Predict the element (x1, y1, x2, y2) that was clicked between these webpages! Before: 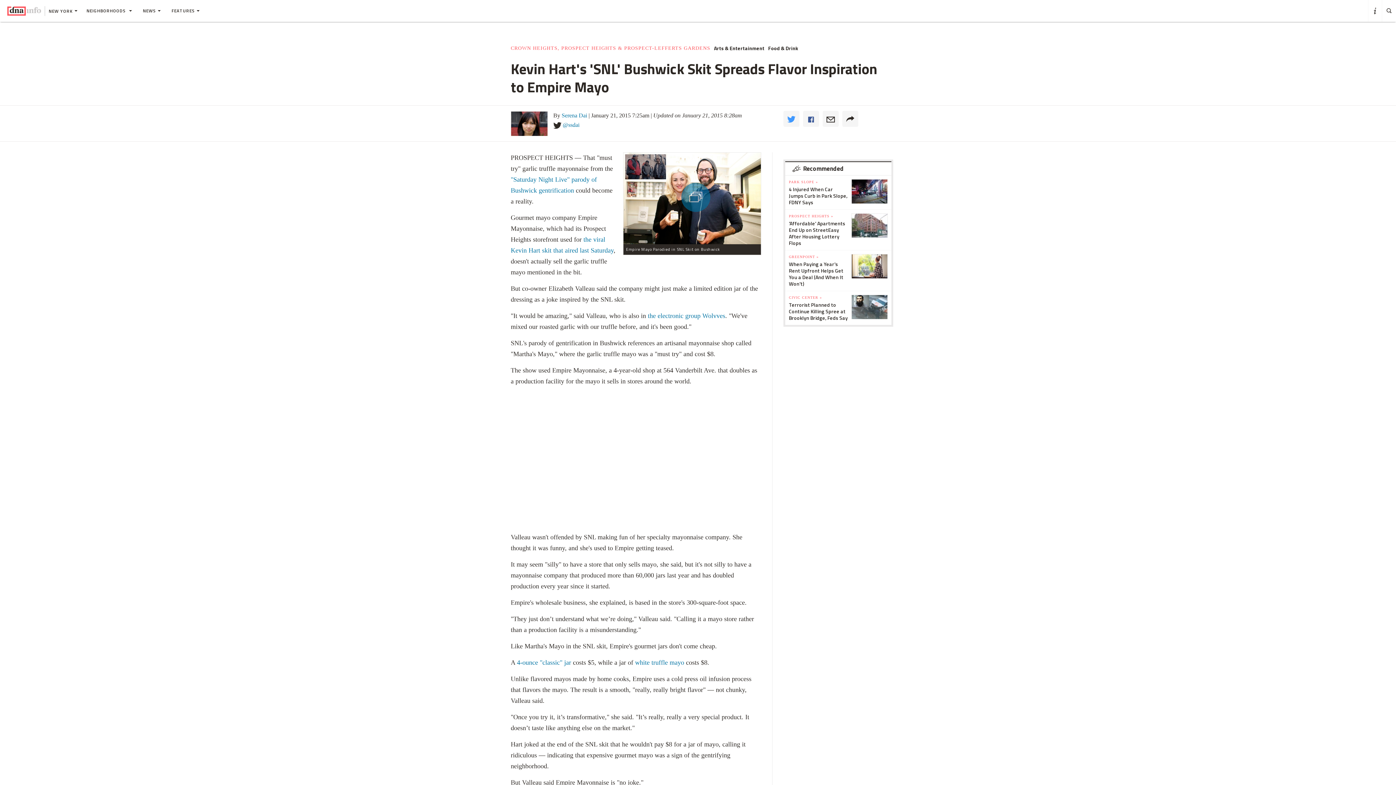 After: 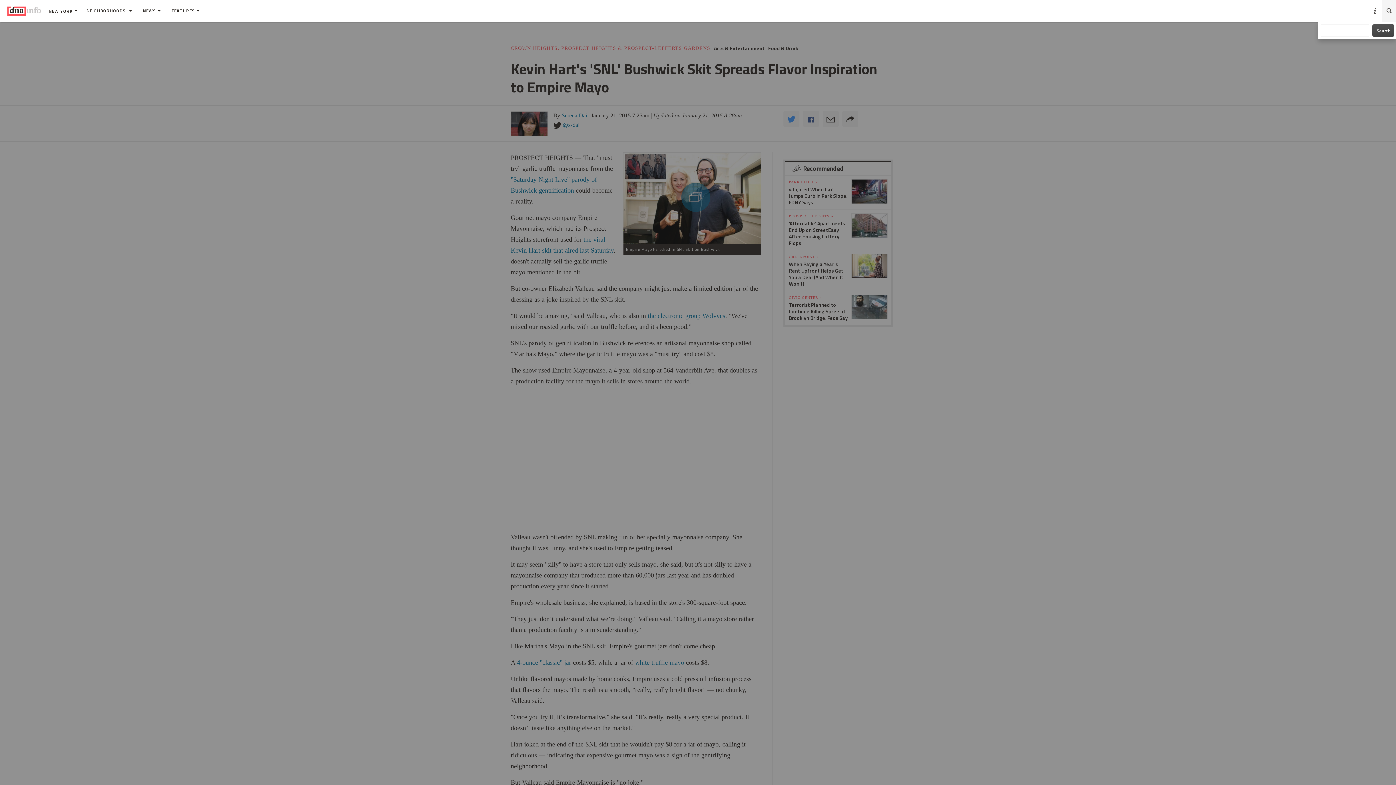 Action: bbox: (1382, 0, 1396, 21)